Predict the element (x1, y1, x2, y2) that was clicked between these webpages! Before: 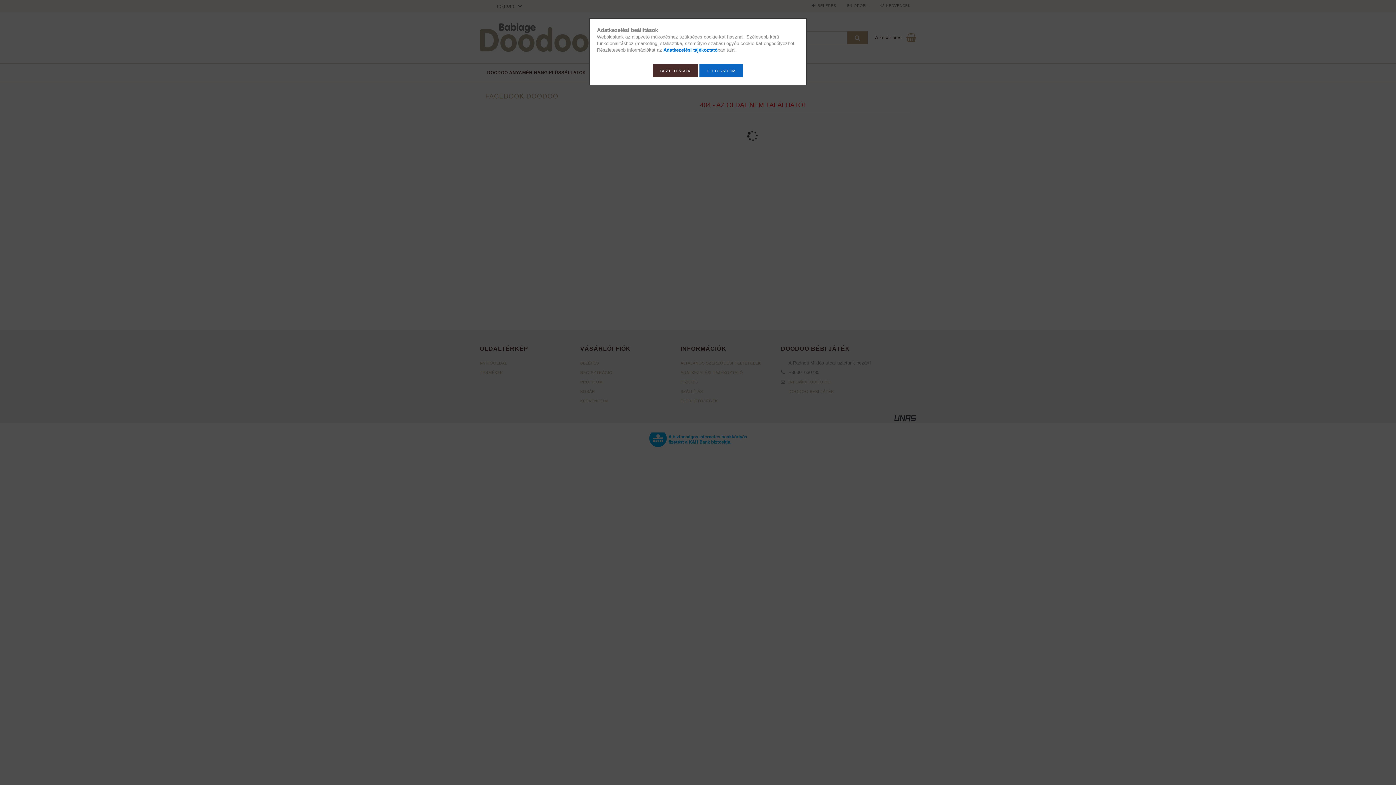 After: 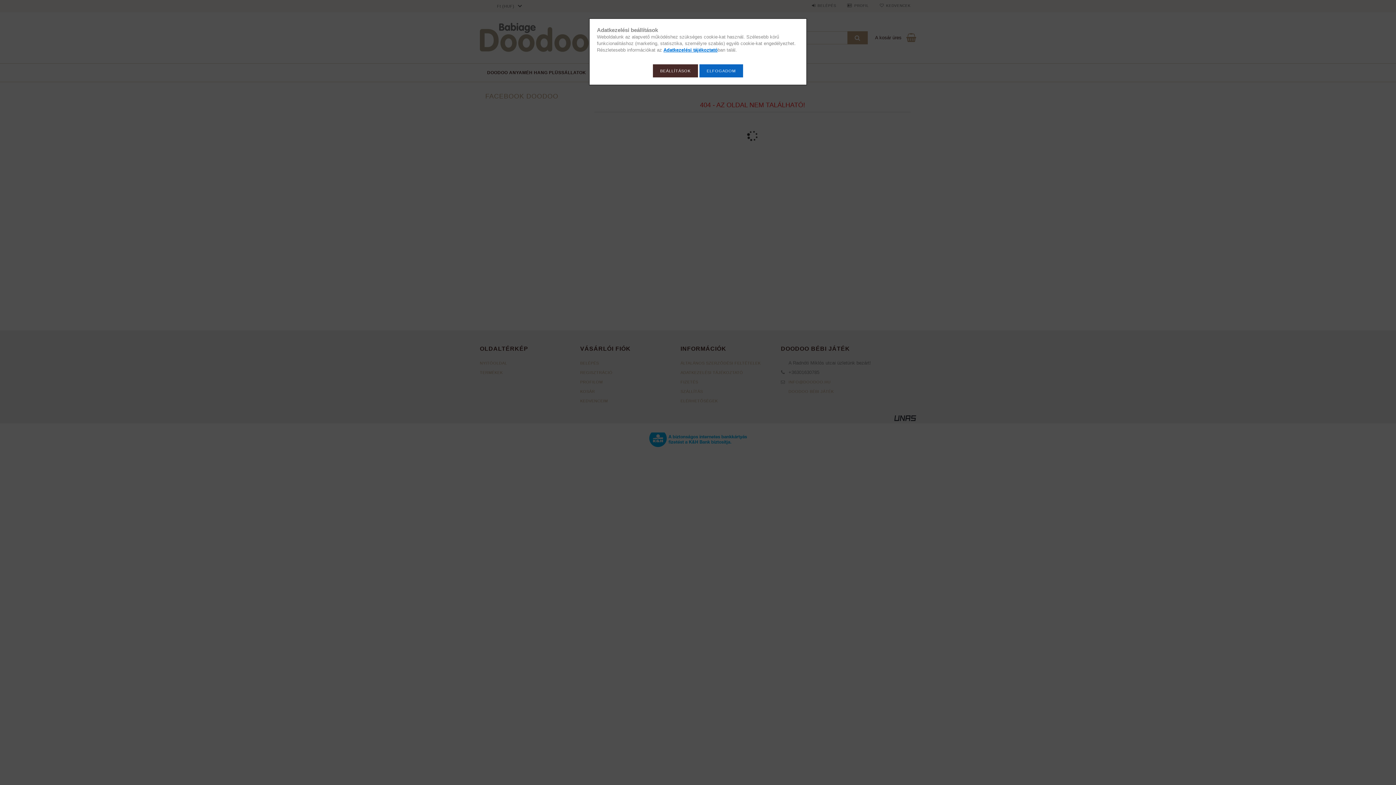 Action: label: Adatkezelési tájékoztató bbox: (663, 47, 717, 52)